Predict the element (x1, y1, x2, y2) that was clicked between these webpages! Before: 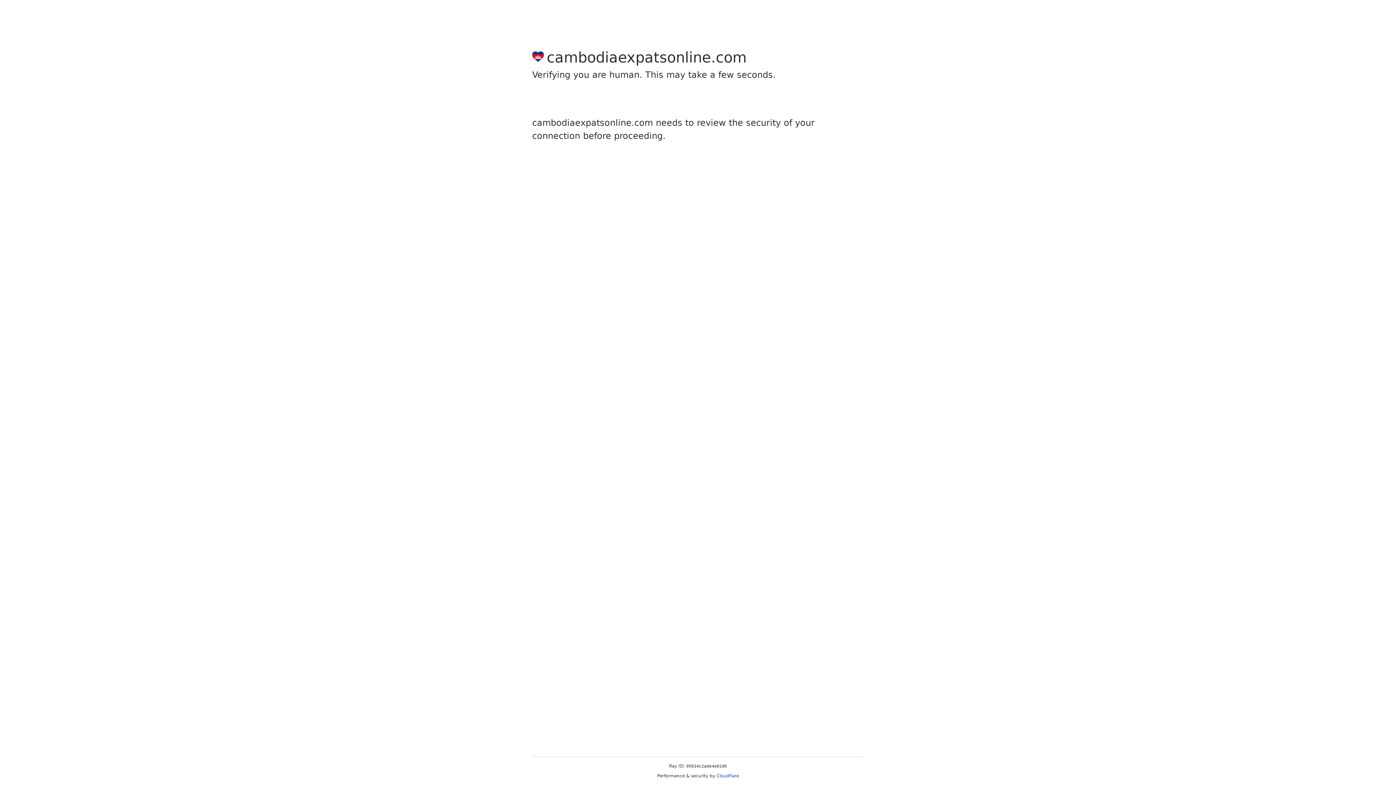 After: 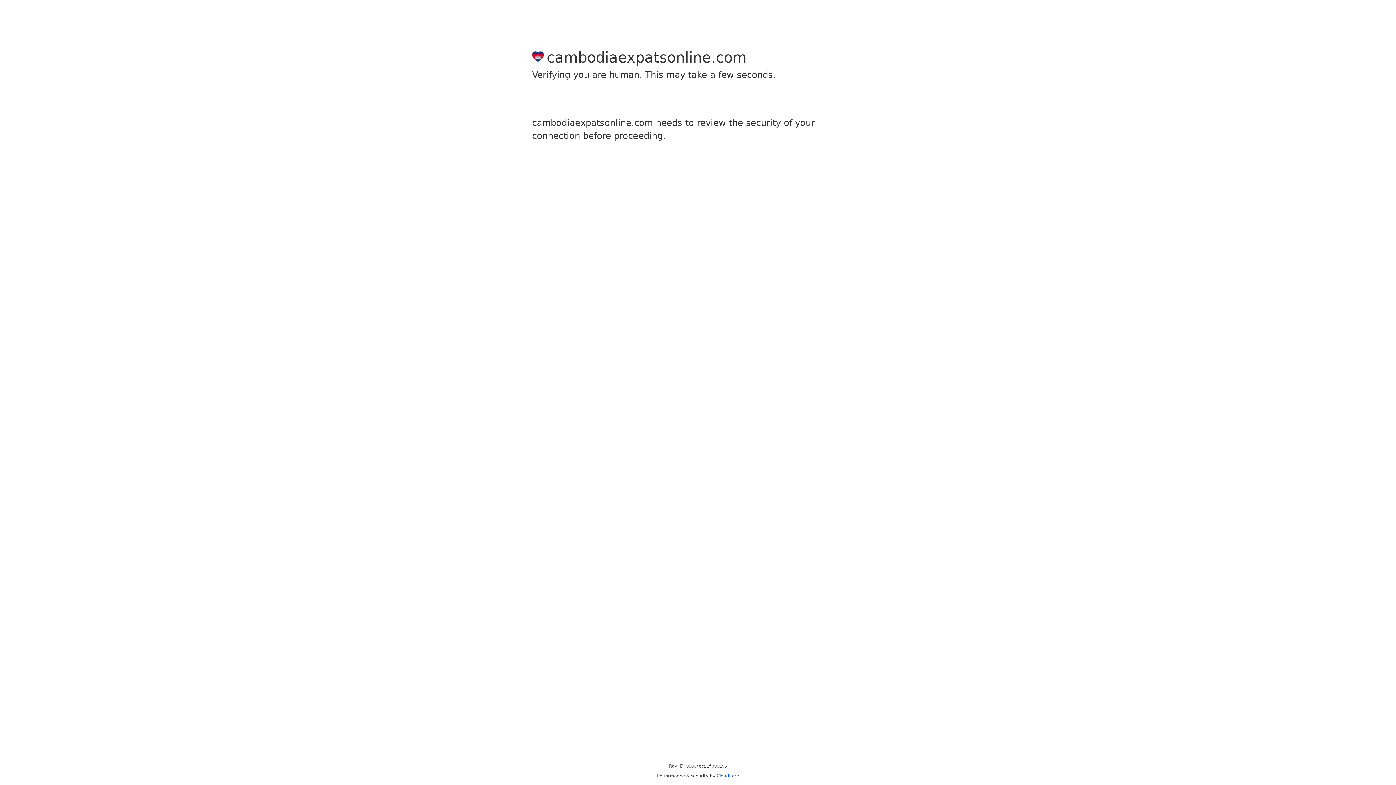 Action: label: Cloudflare bbox: (716, 773, 739, 778)